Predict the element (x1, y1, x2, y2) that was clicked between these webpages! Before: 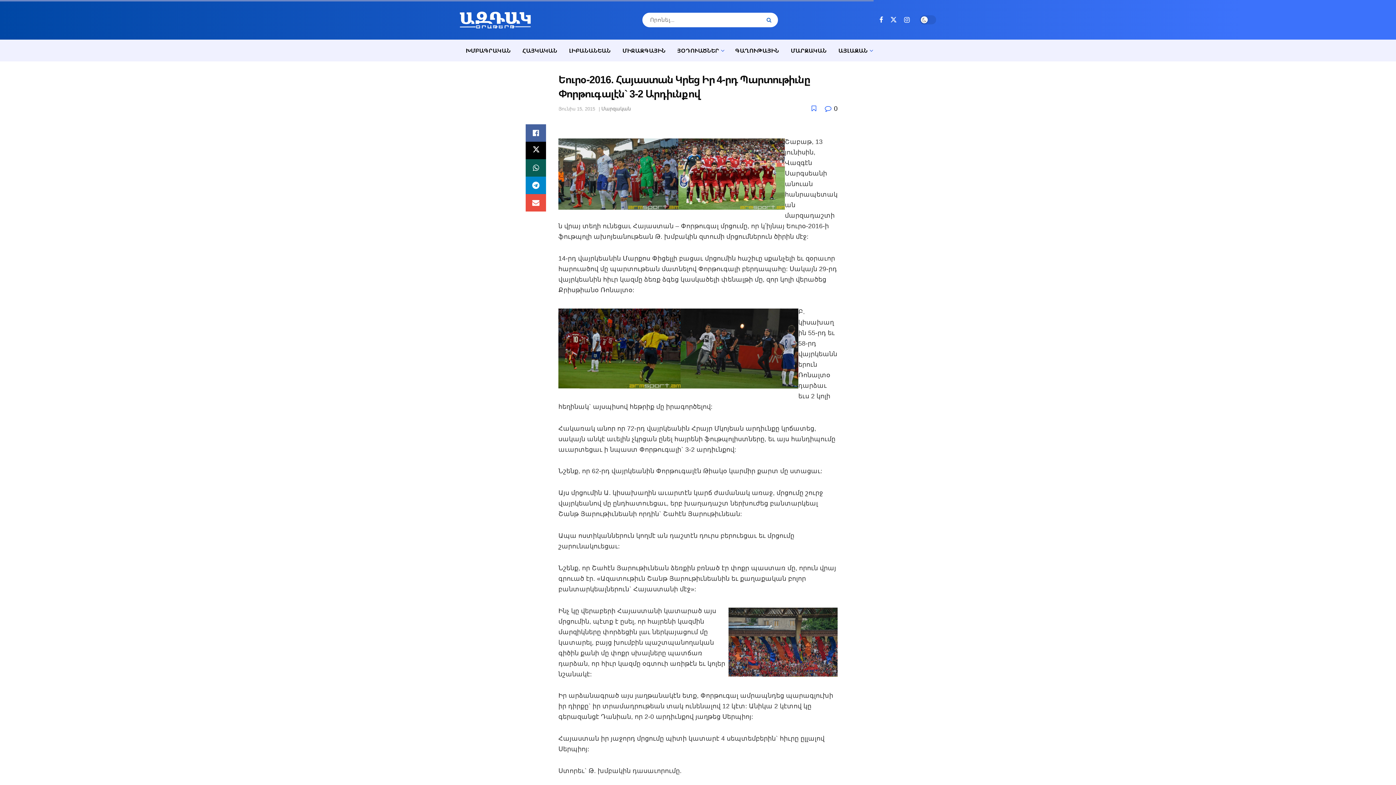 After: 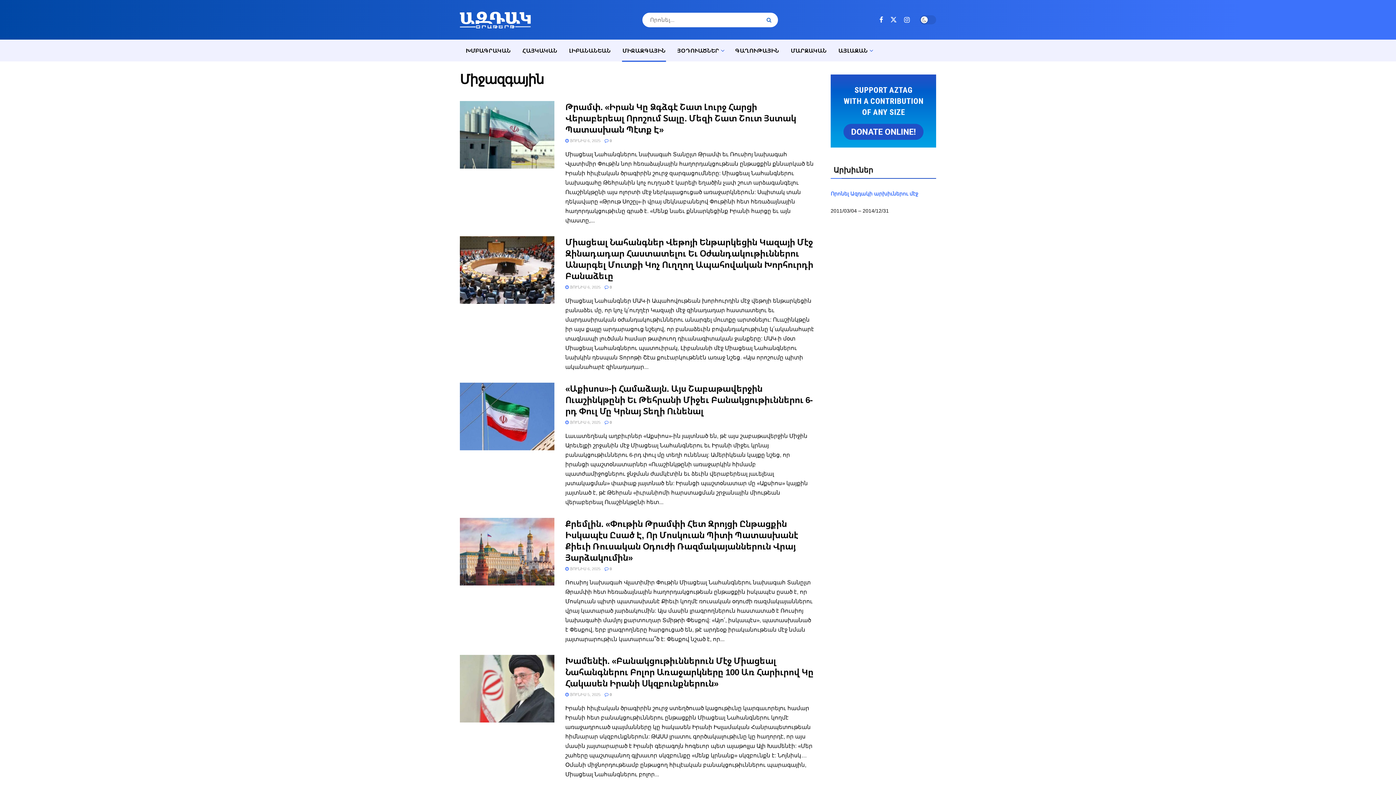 Action: label: ՄԻՋԱԶԳԱՅԻՆ bbox: (616, 39, 671, 61)